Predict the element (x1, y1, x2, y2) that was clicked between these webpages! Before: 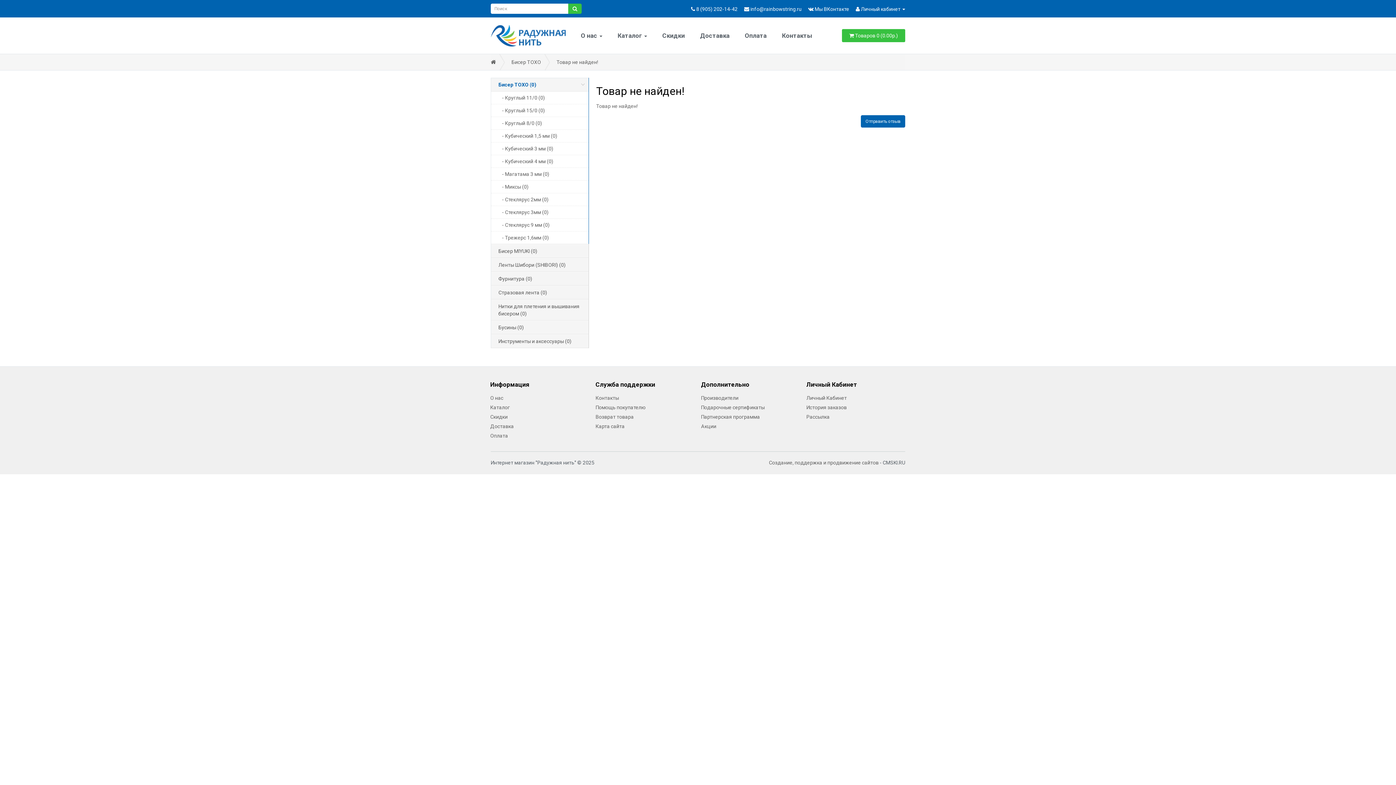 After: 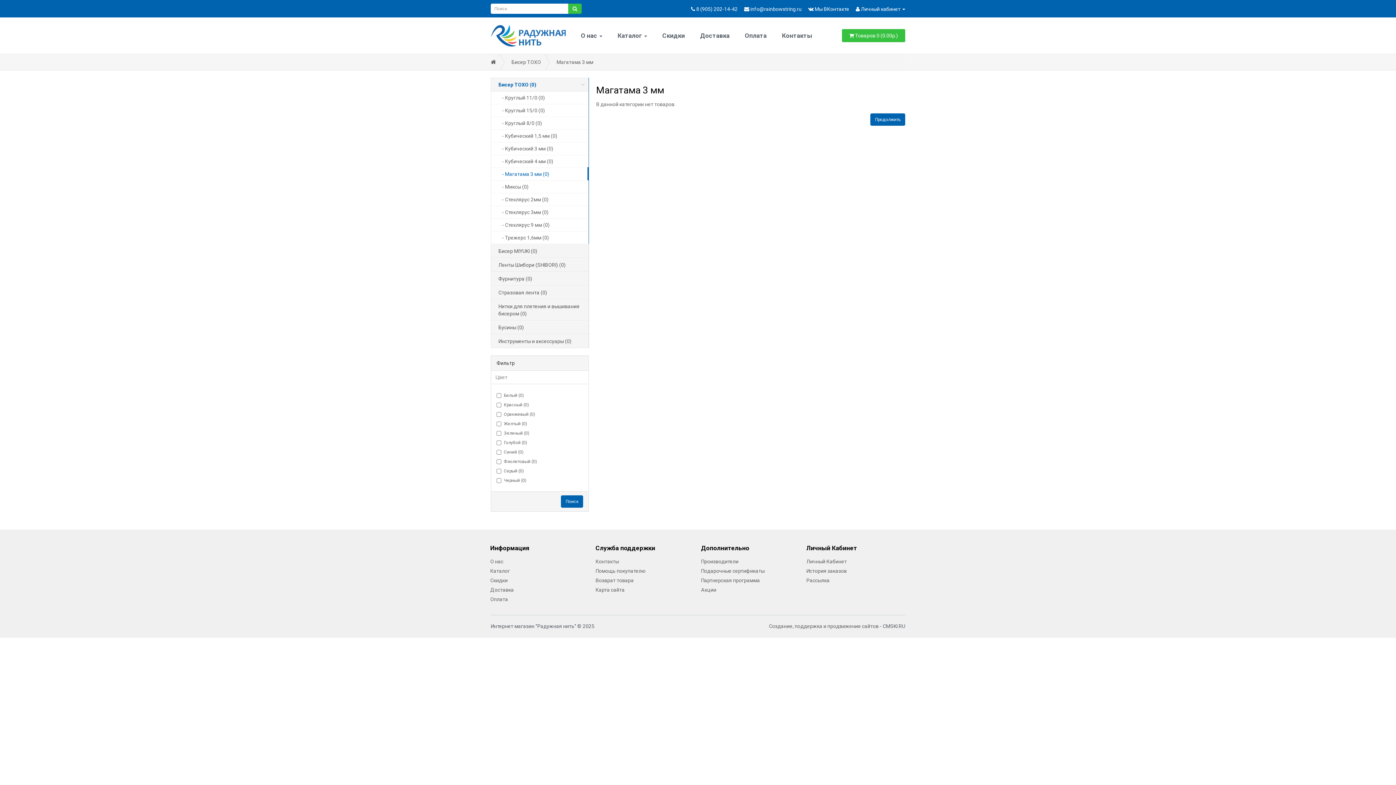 Action: label: - Магатама 3 мм (0) bbox: (491, 167, 588, 180)